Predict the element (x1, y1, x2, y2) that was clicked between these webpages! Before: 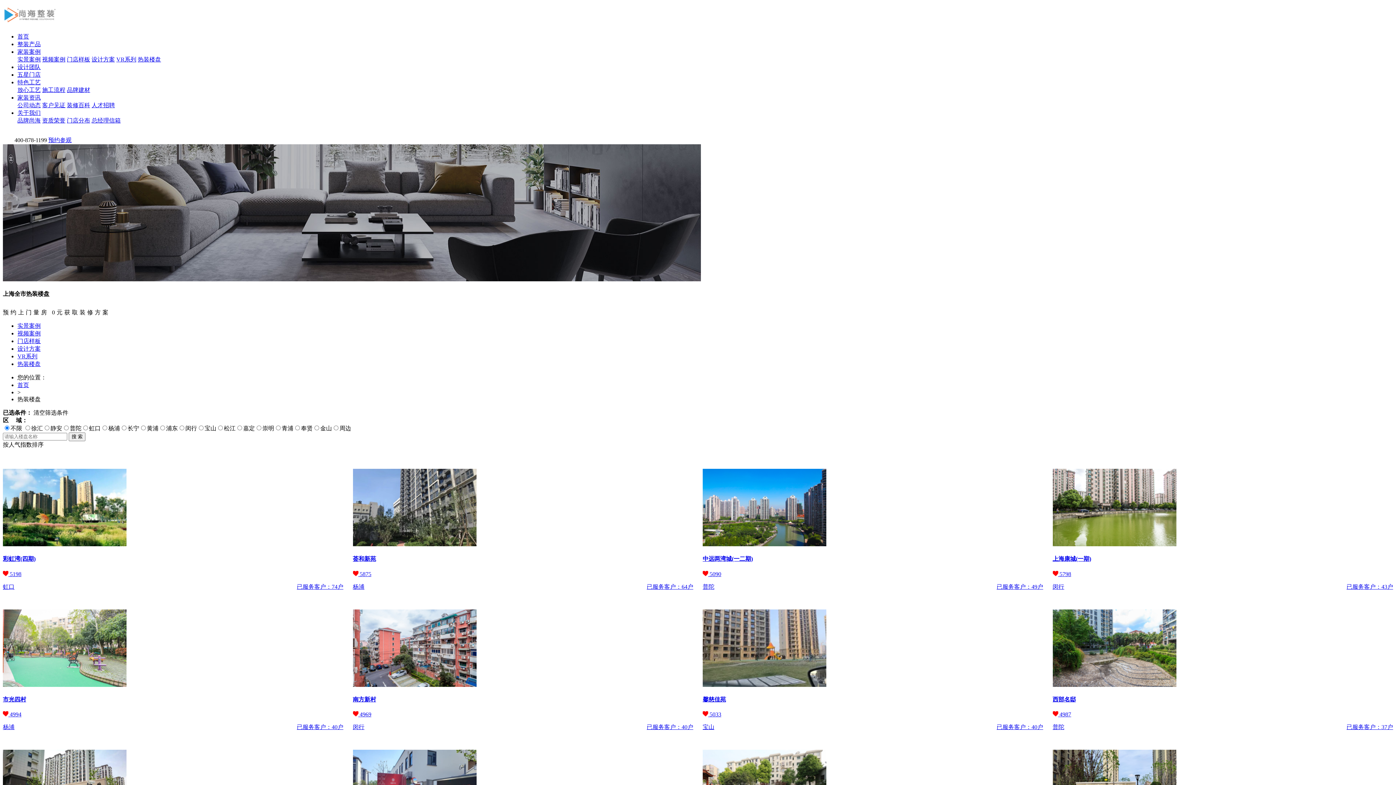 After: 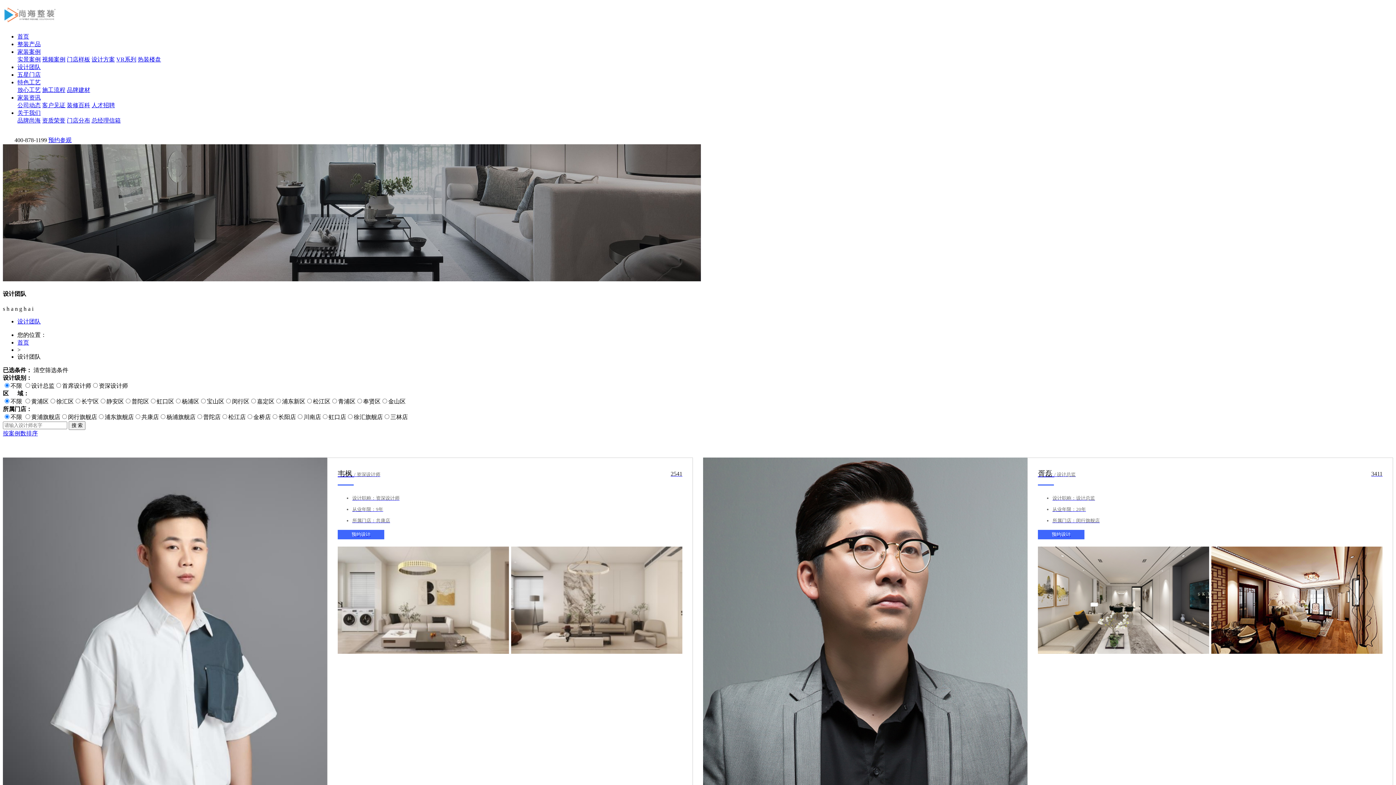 Action: bbox: (17, 63, 40, 70) label: 设计团队